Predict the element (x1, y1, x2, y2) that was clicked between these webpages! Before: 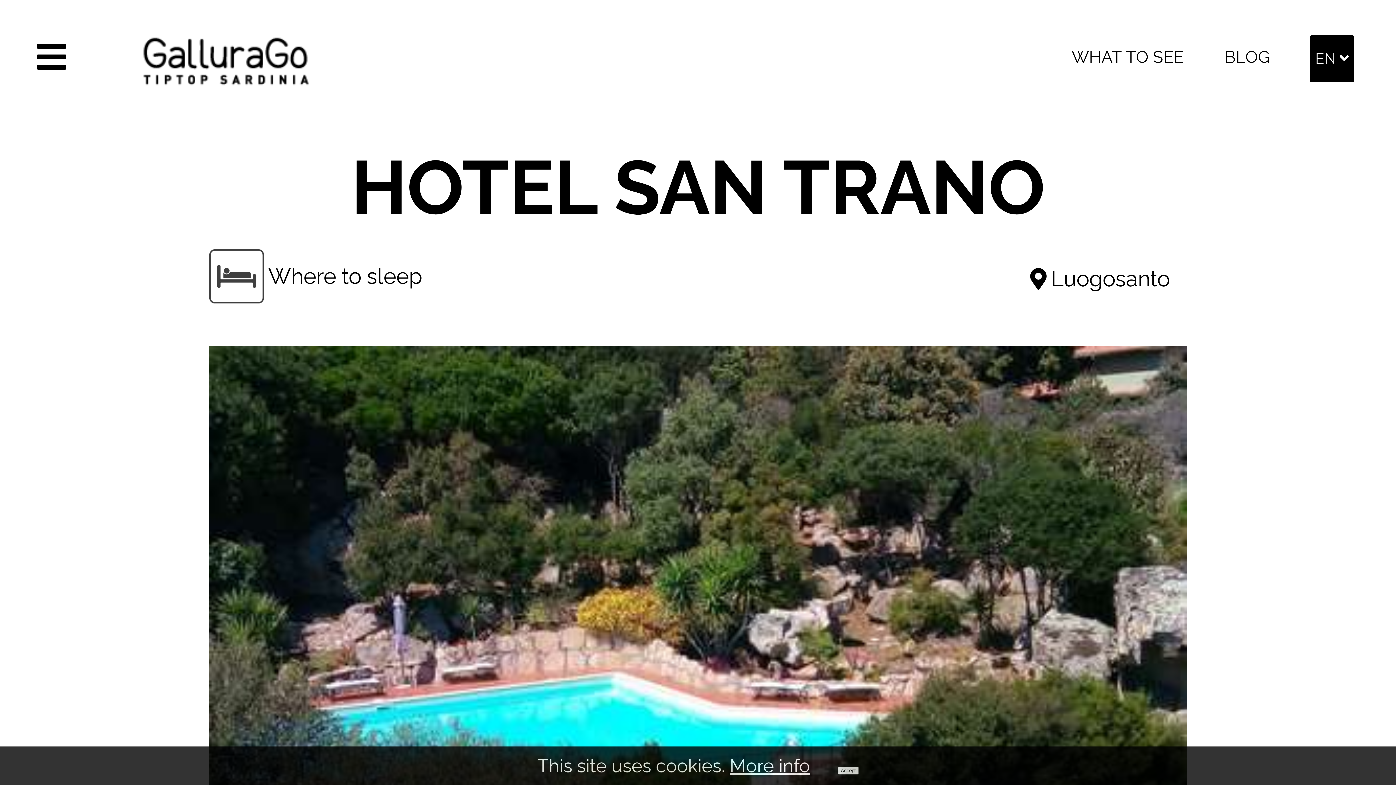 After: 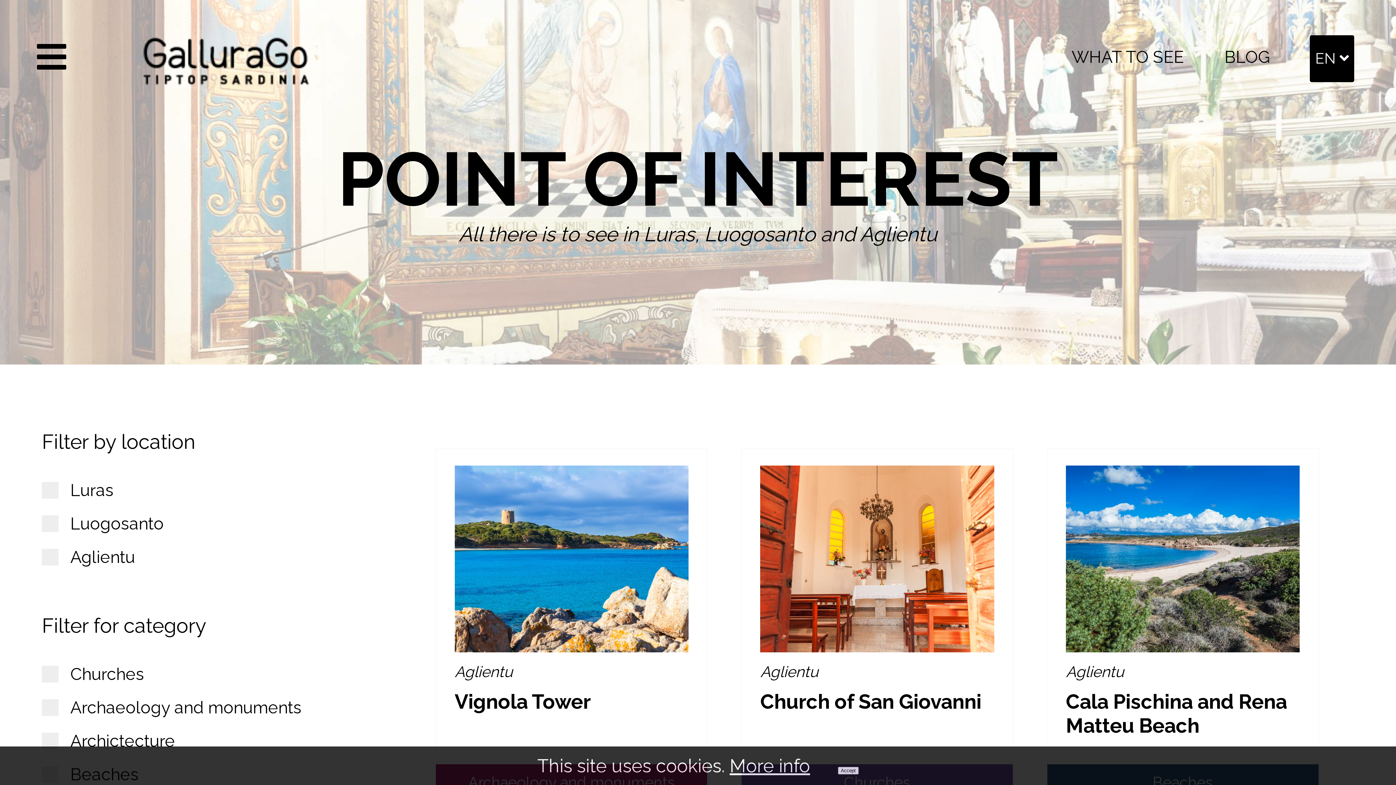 Action: bbox: (1071, 47, 1184, 66) label: WHAT TO SEE